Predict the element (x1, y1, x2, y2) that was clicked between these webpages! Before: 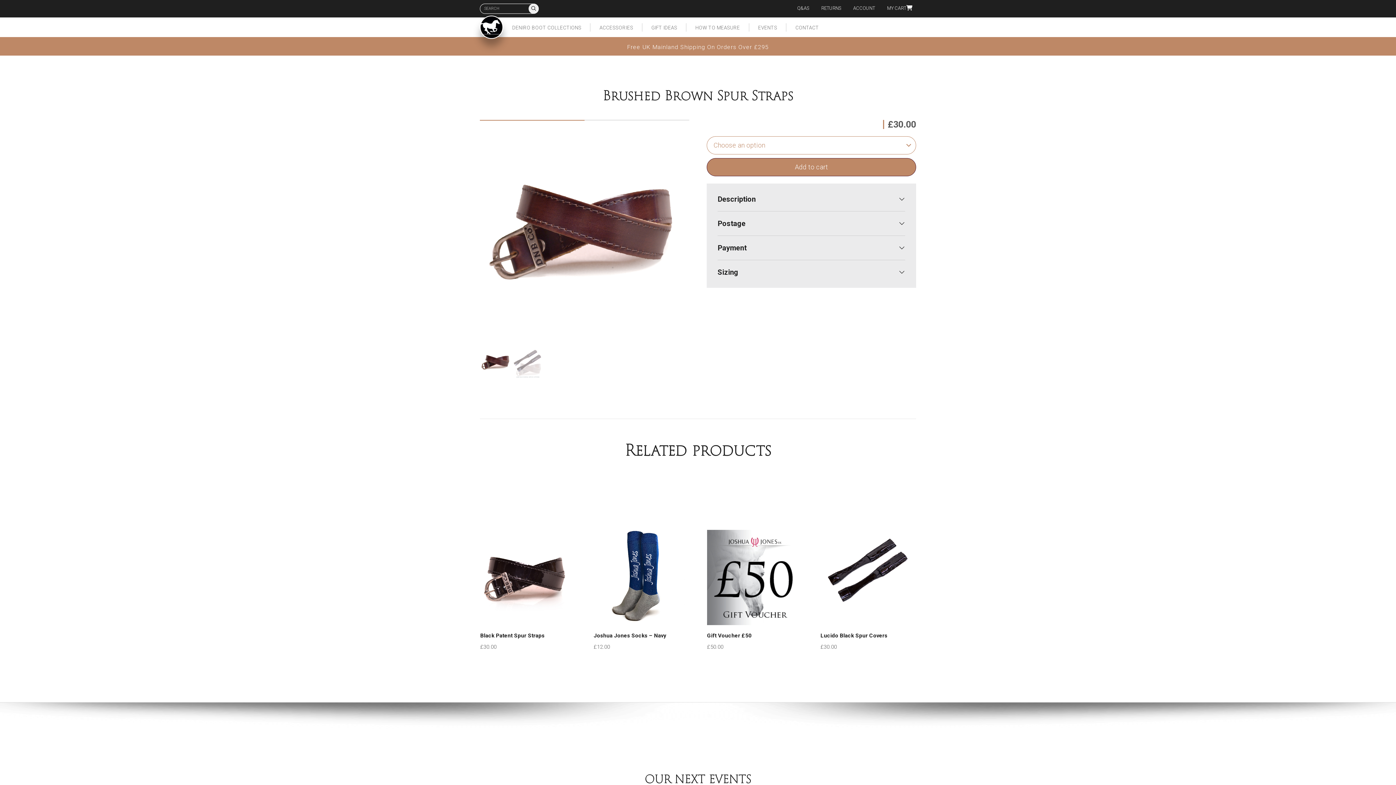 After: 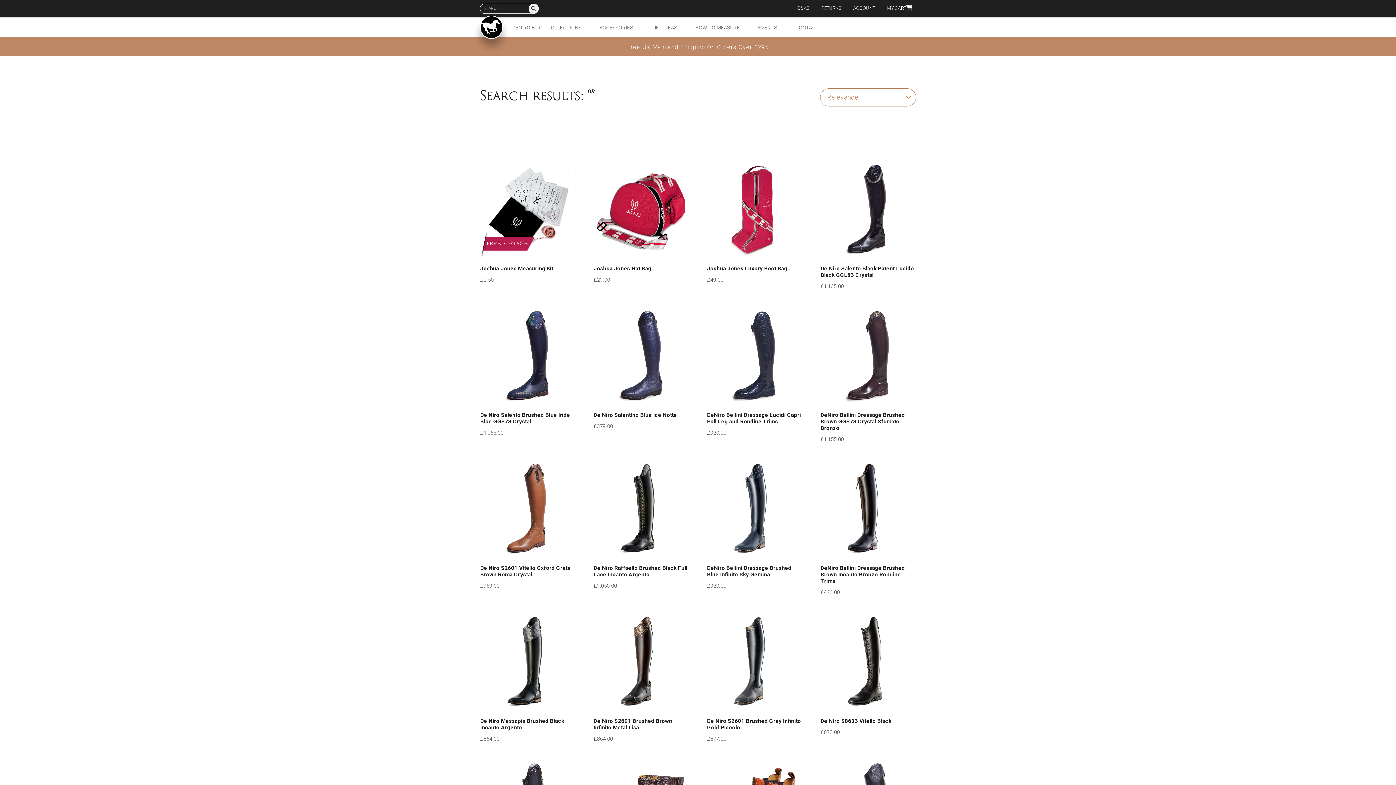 Action: bbox: (528, 3, 538, 13)